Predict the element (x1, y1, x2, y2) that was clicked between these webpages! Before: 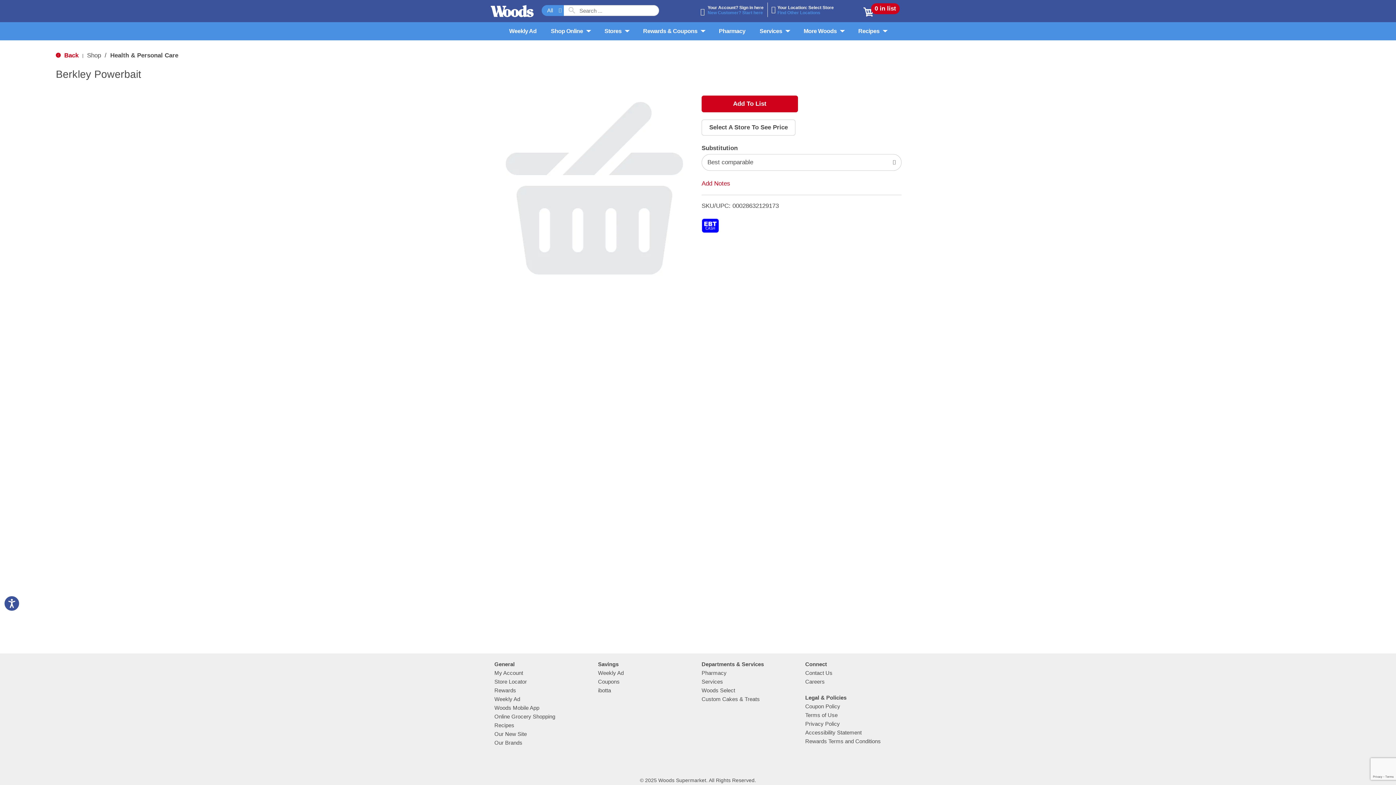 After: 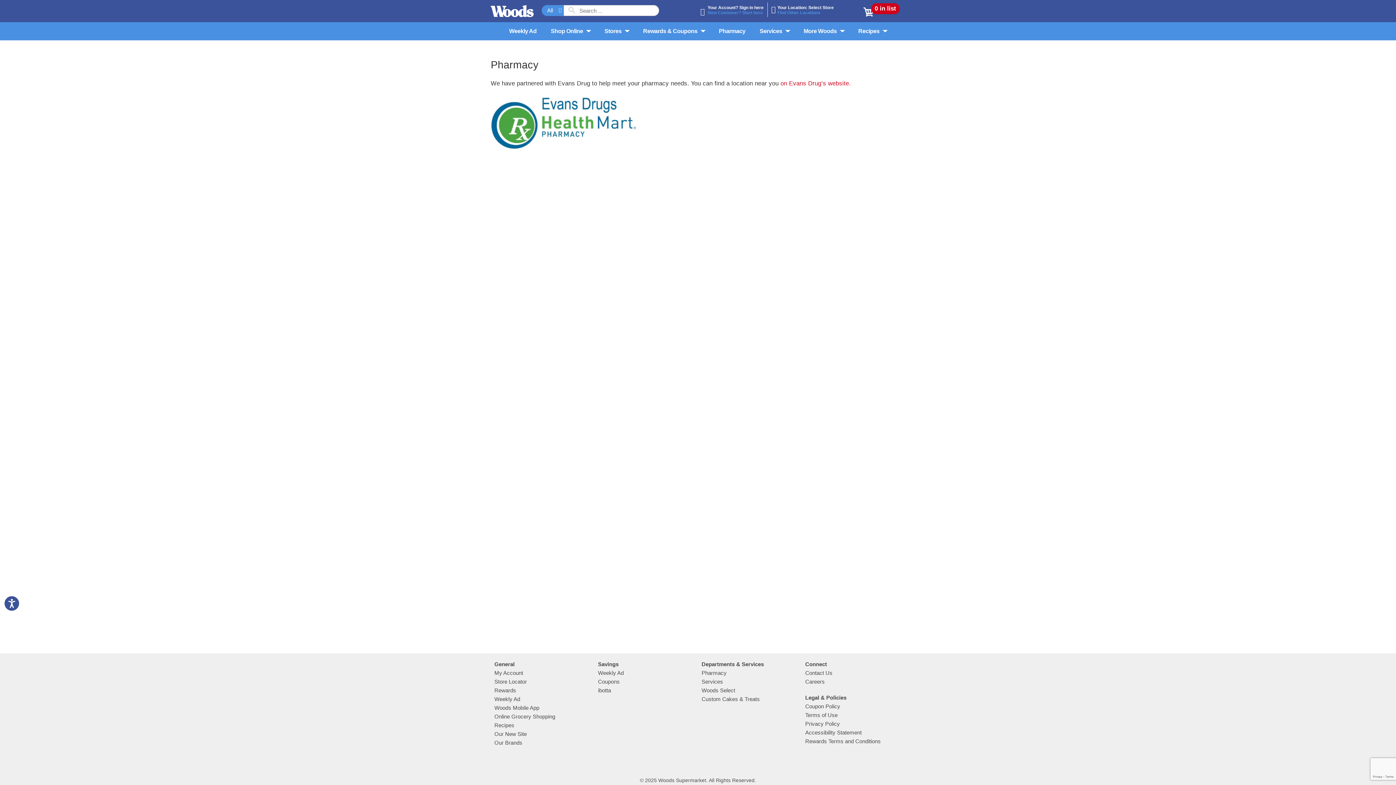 Action: bbox: (712, 21, 751, 39) label: Pharmacy